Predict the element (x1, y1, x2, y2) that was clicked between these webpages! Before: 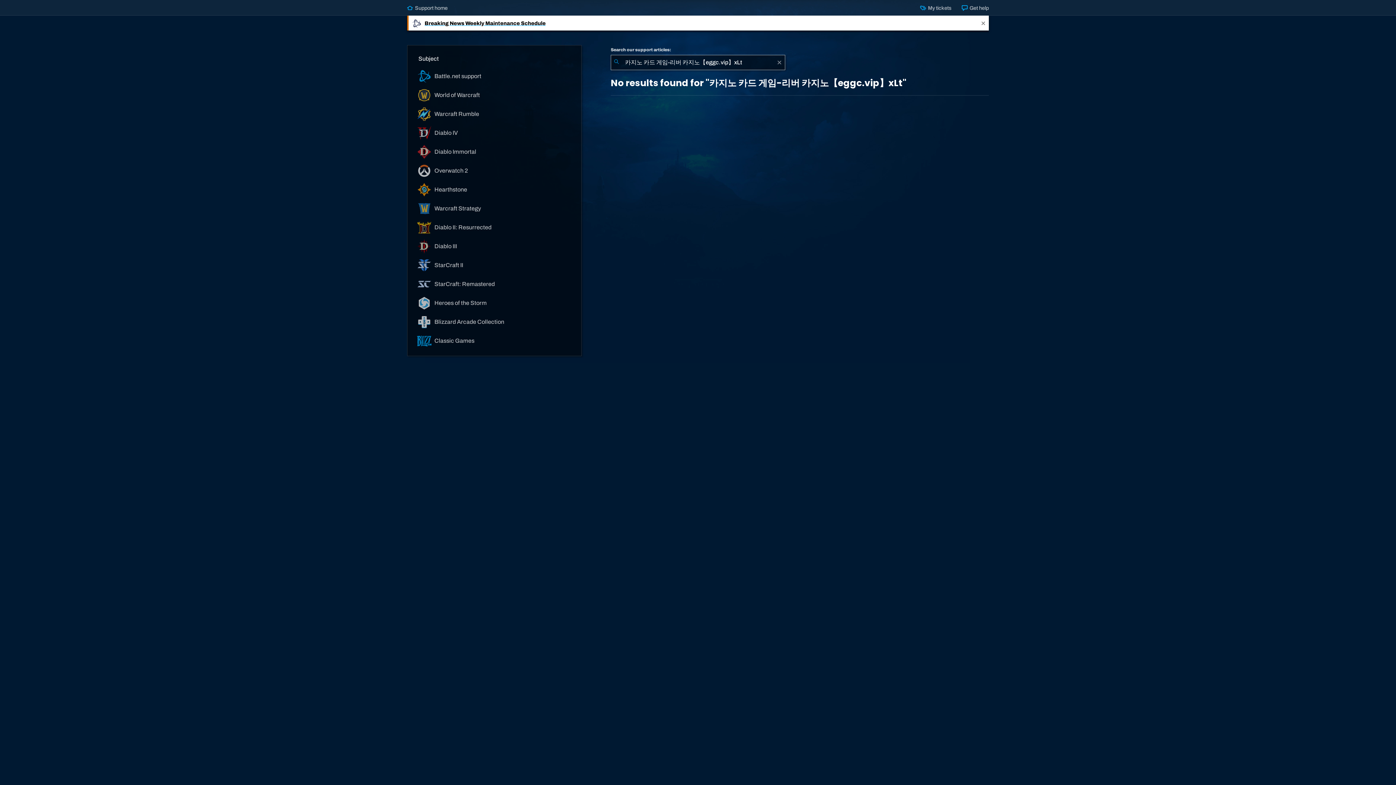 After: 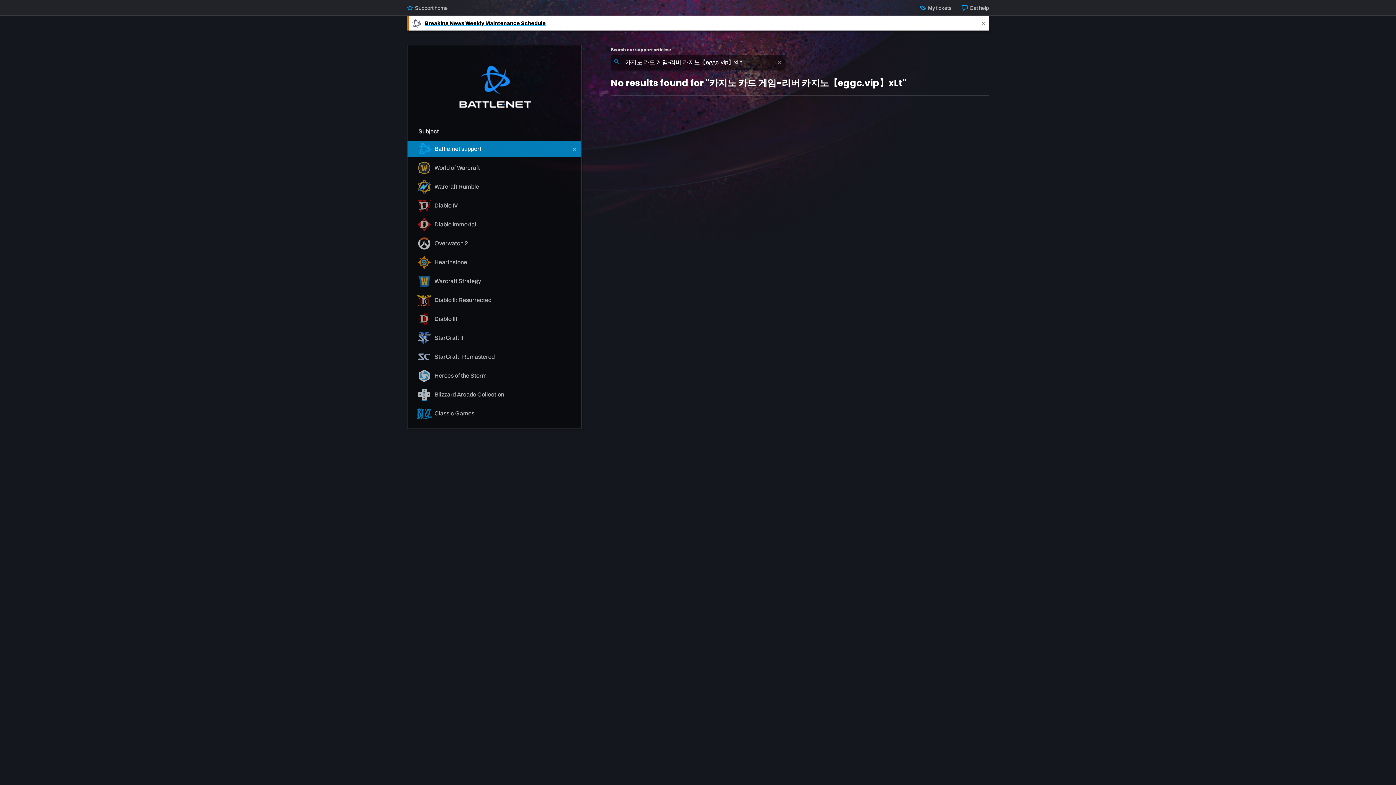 Action: bbox: (407, 68, 581, 84) label:  Battle.net support